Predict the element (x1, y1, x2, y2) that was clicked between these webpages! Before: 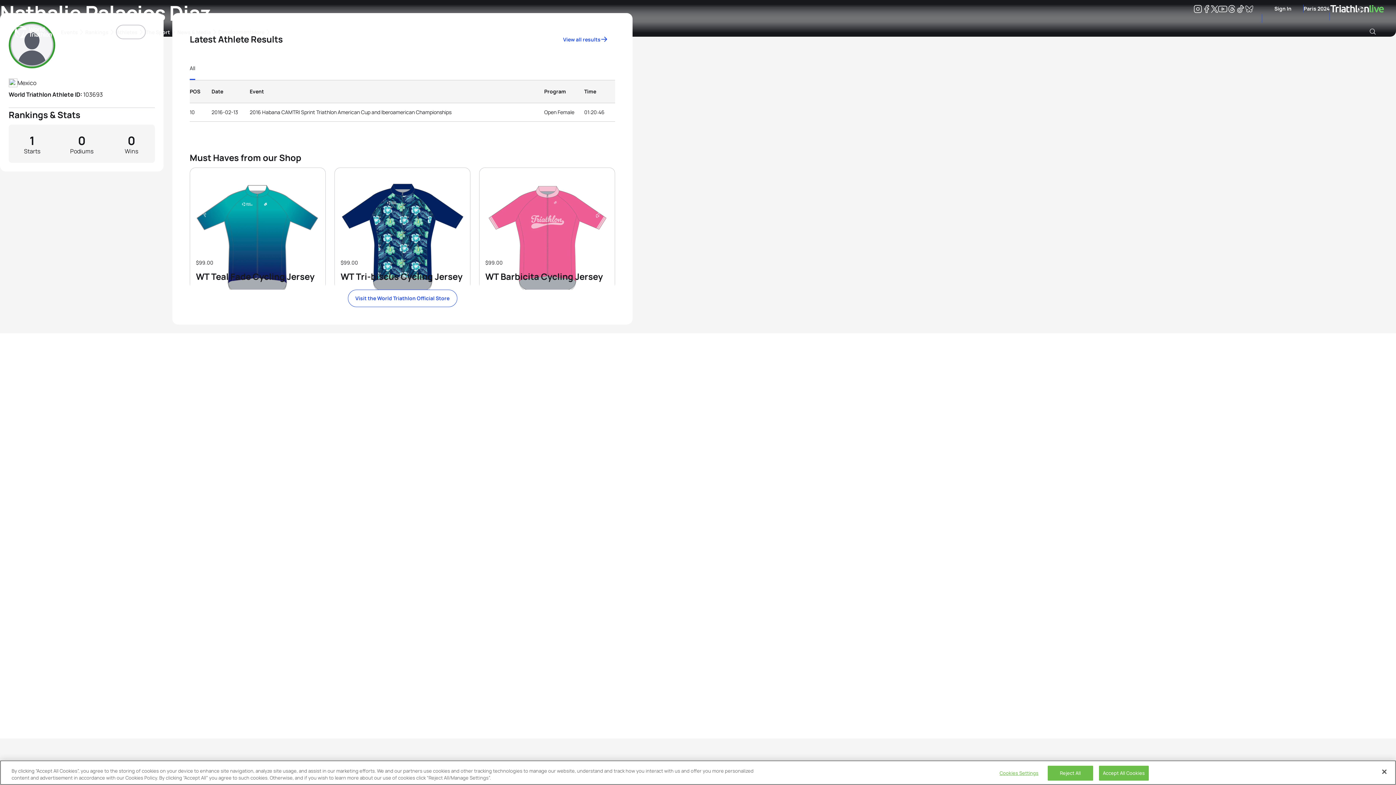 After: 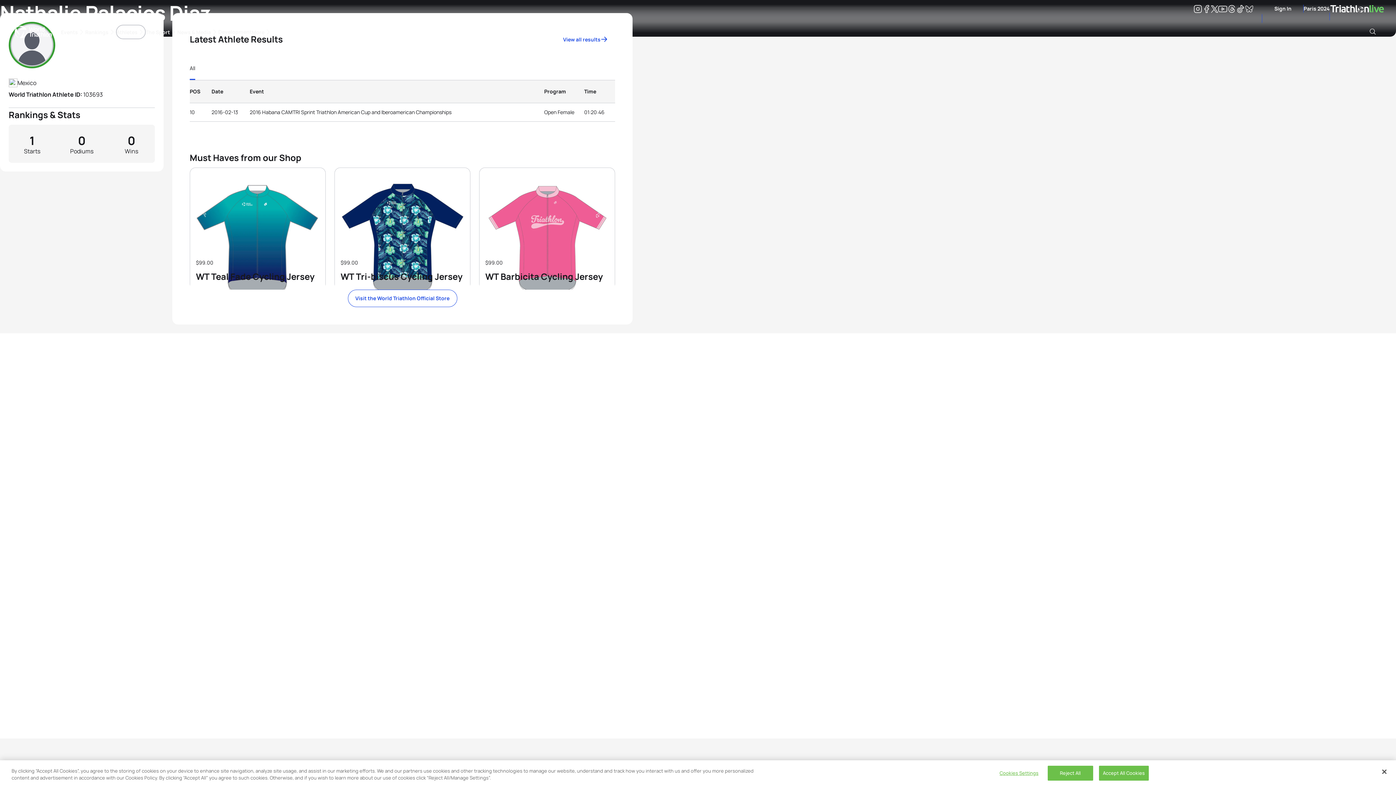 Action: bbox: (334, 168, 470, 289) label: shop